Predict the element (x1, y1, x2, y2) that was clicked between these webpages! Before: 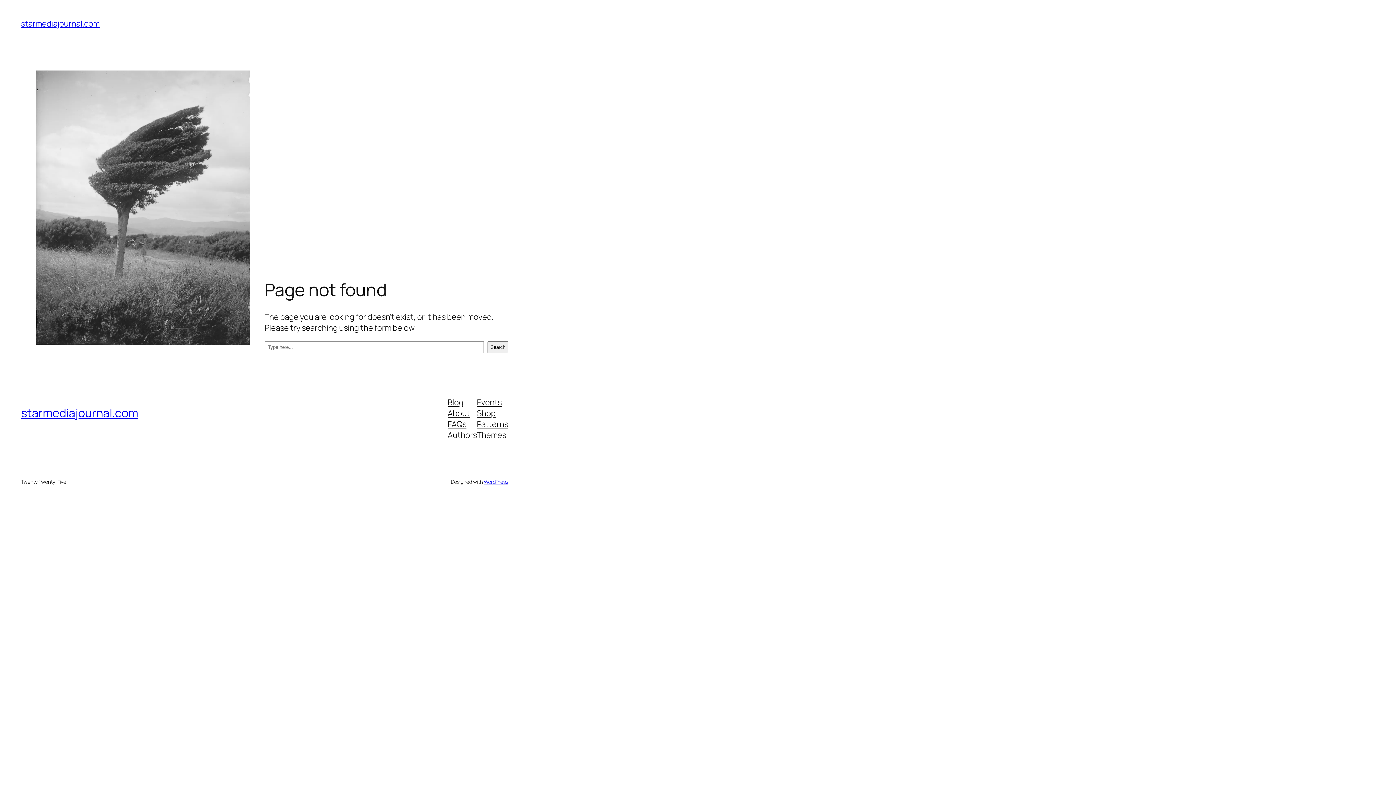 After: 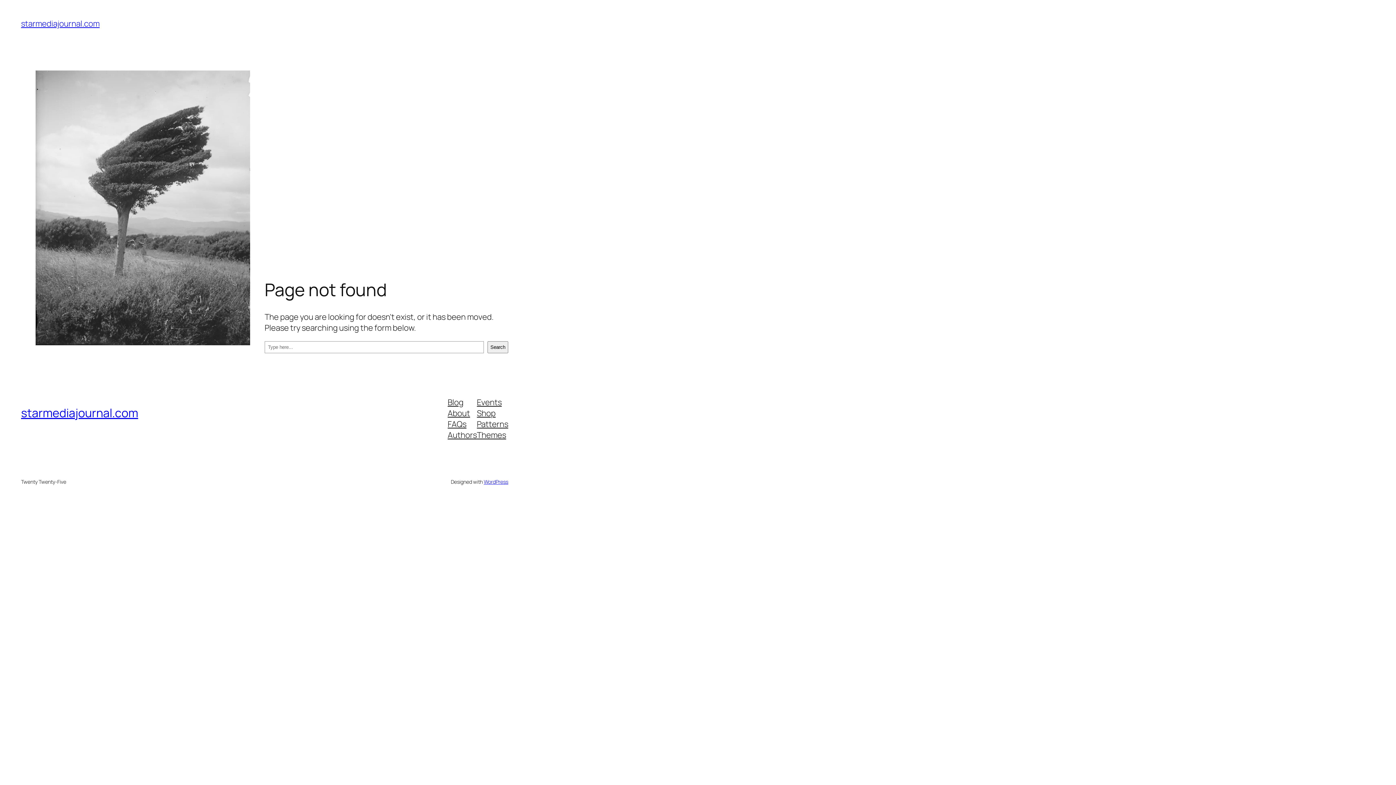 Action: label: Patterns bbox: (477, 418, 508, 429)